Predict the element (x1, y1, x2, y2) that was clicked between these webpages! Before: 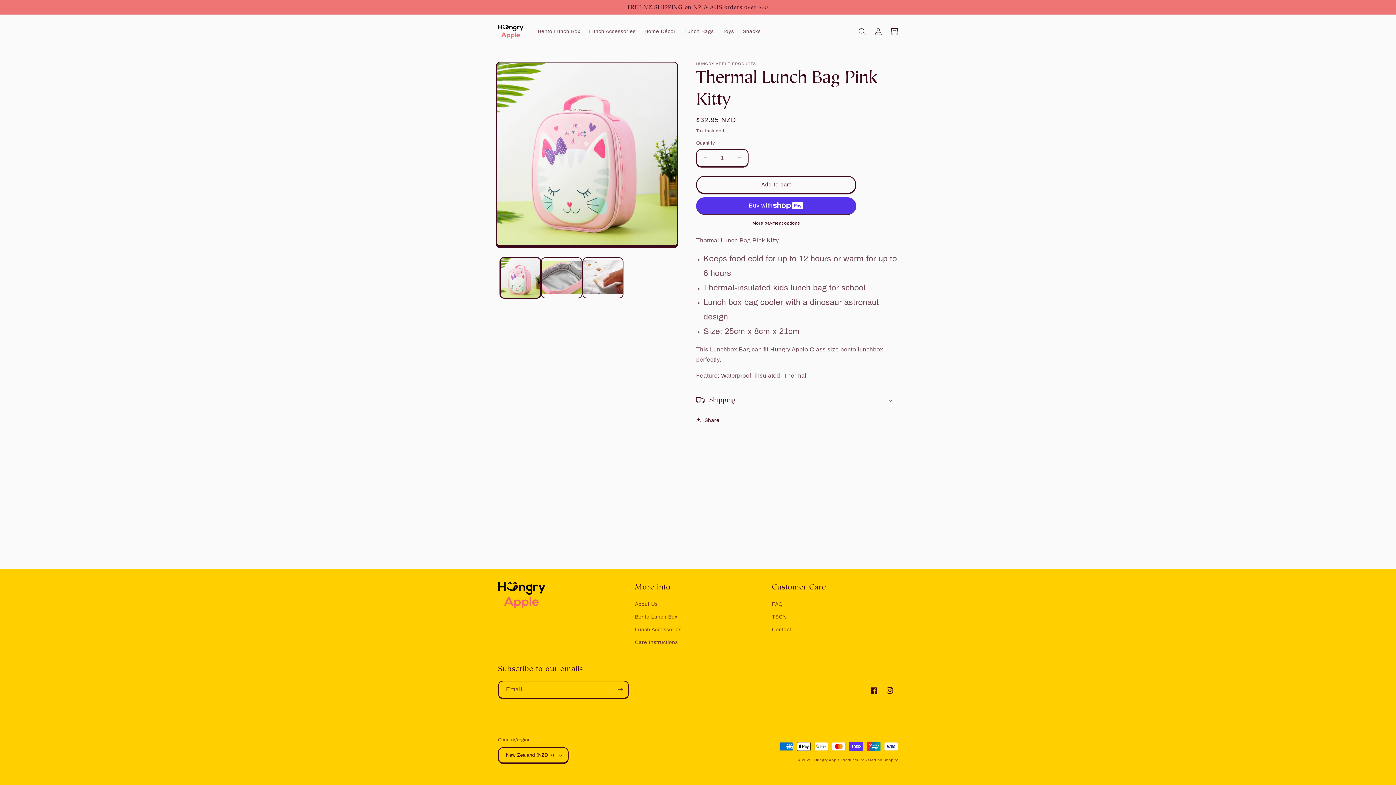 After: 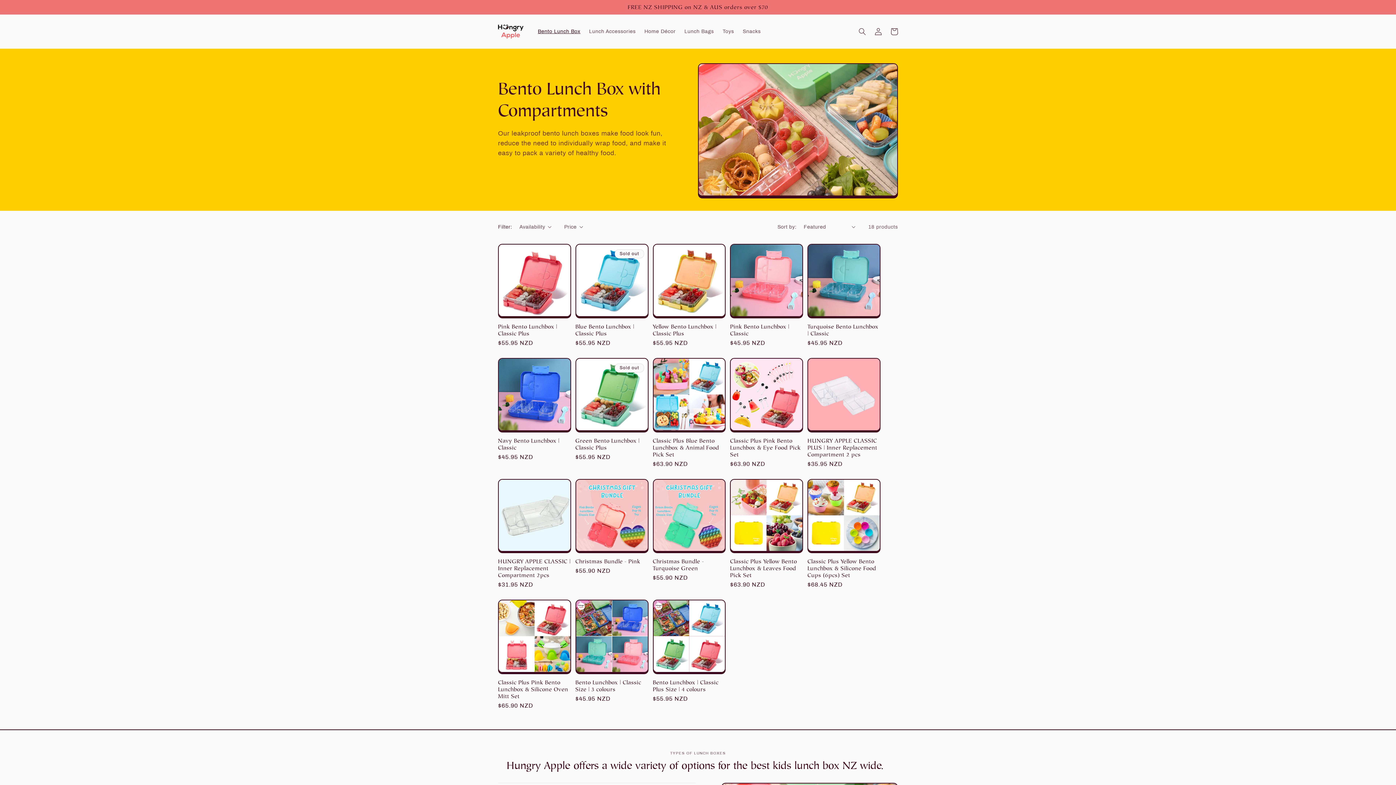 Action: bbox: (635, 610, 677, 623) label: Bento Lunch Box